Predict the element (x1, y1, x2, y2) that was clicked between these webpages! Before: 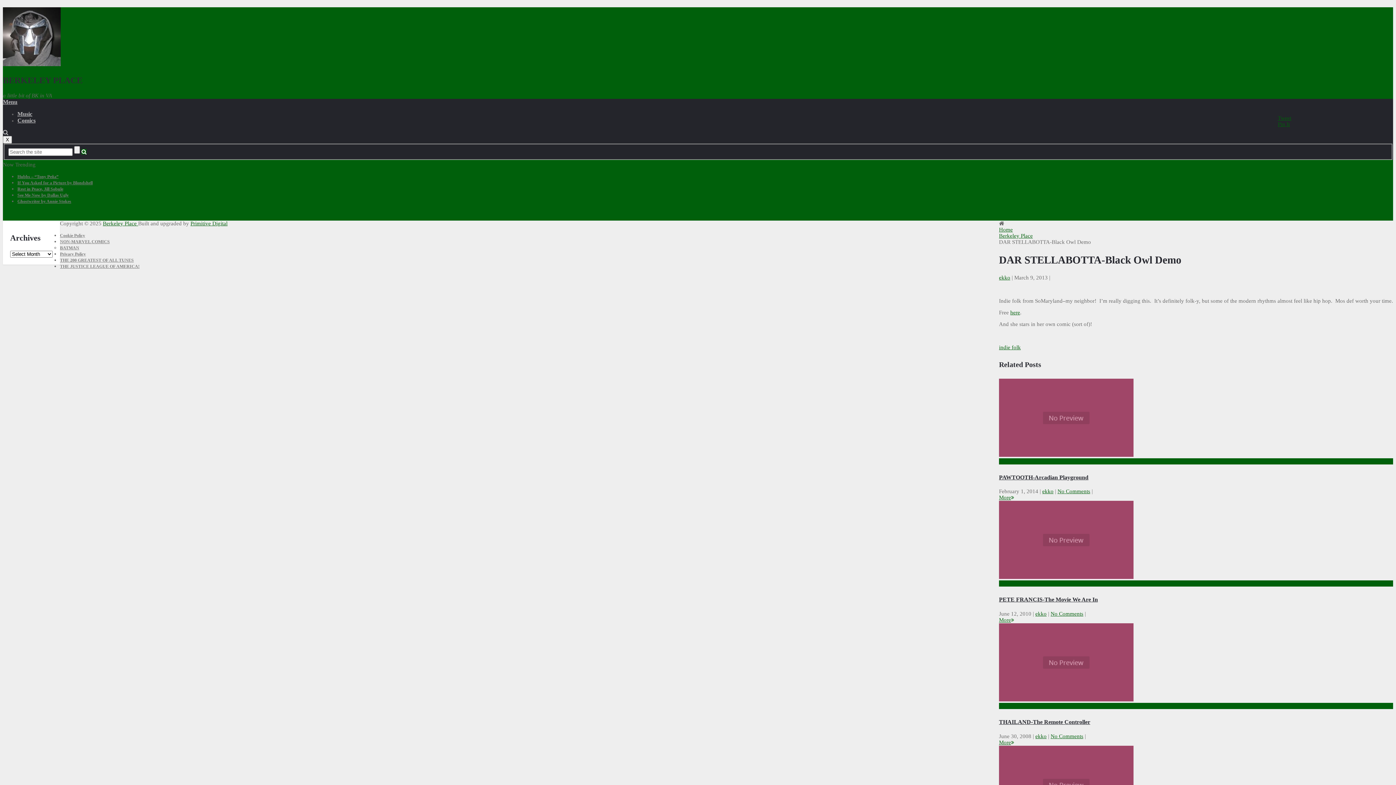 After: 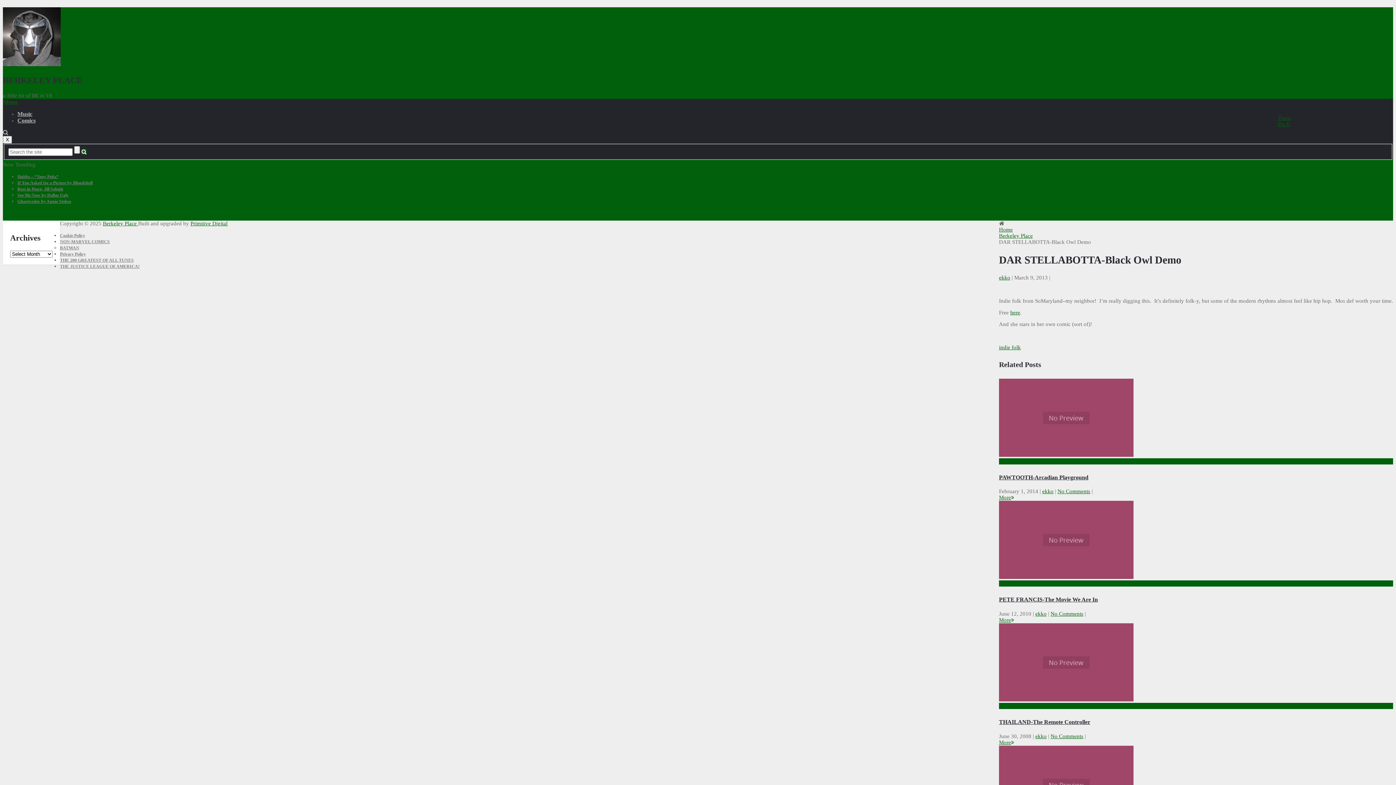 Action: label: Menu bbox: (2, 98, 17, 104)